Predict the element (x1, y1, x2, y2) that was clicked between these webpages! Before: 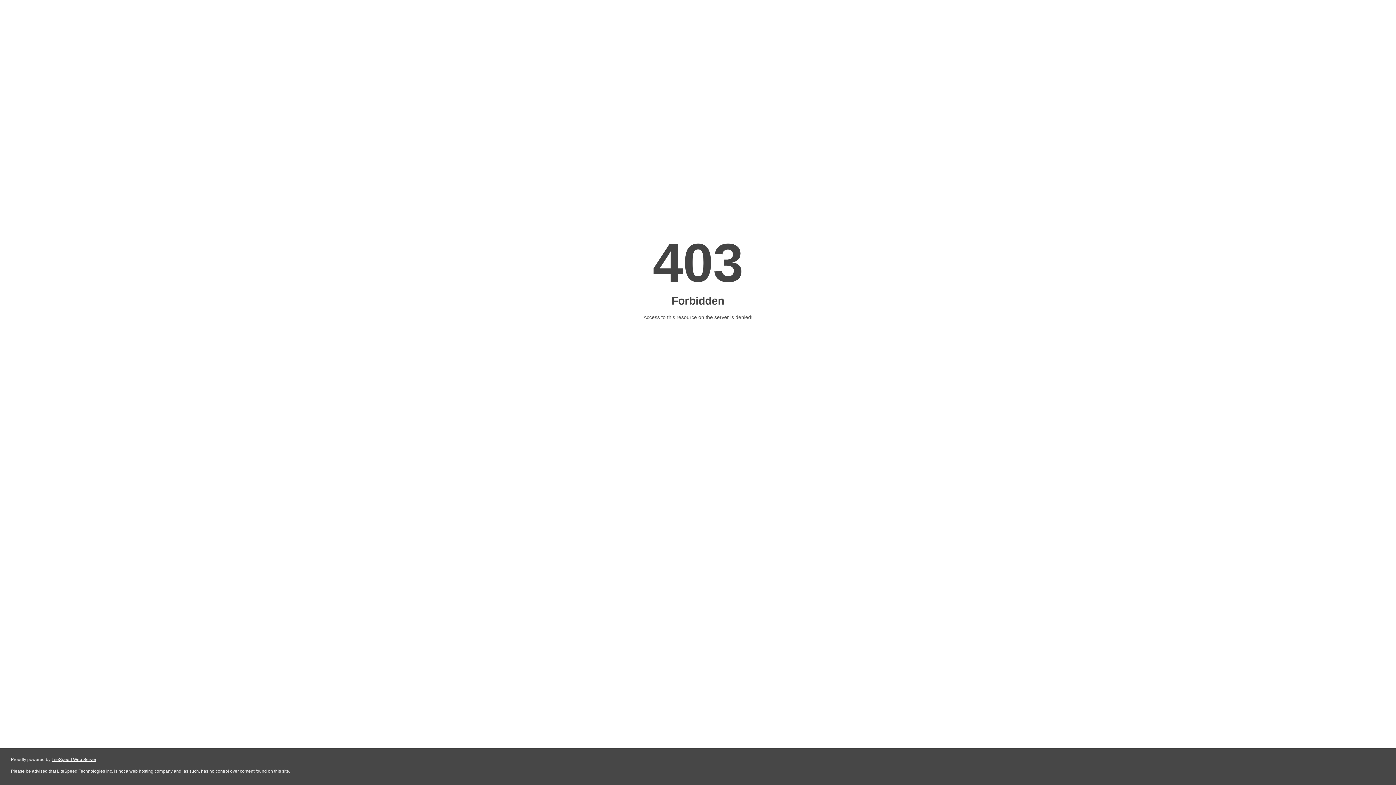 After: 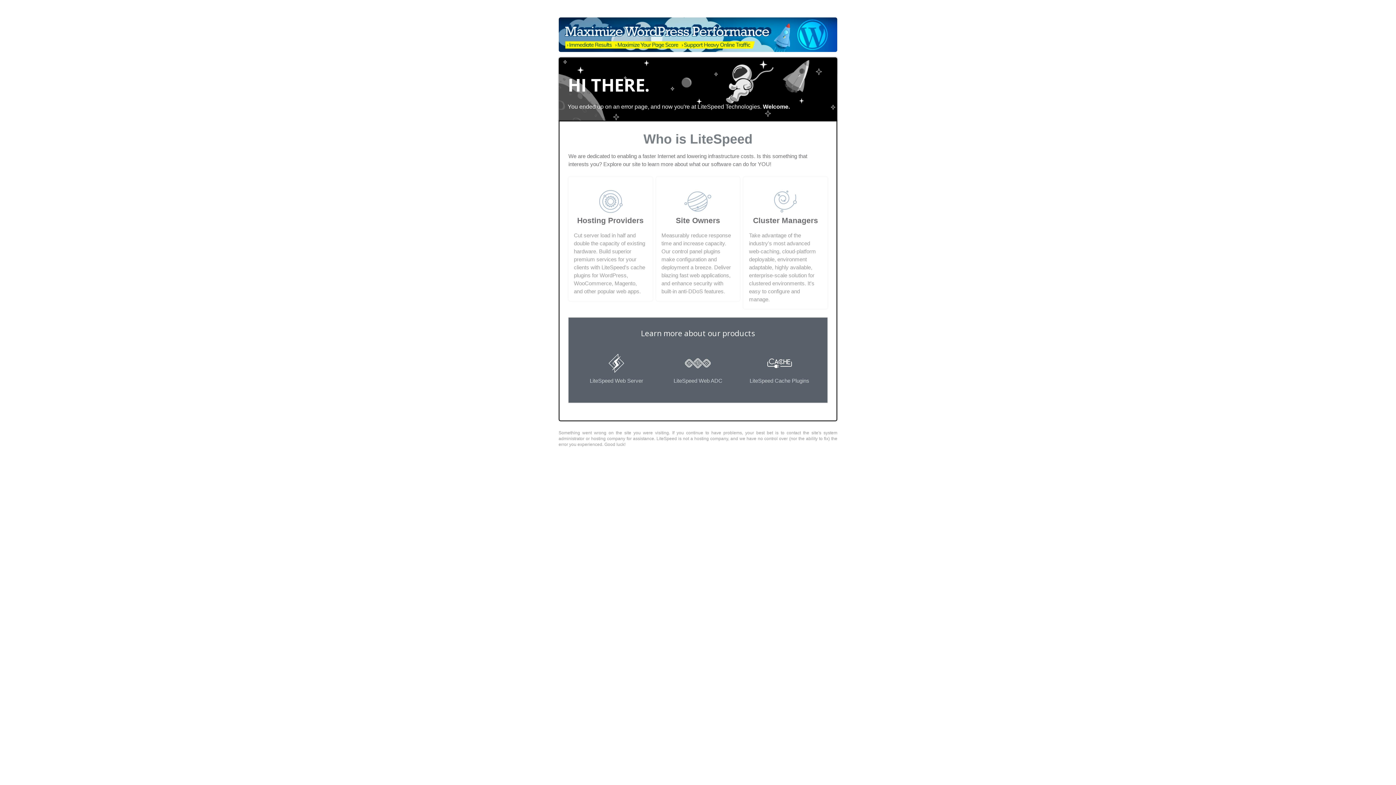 Action: label: LiteSpeed Web Server bbox: (51, 757, 96, 762)